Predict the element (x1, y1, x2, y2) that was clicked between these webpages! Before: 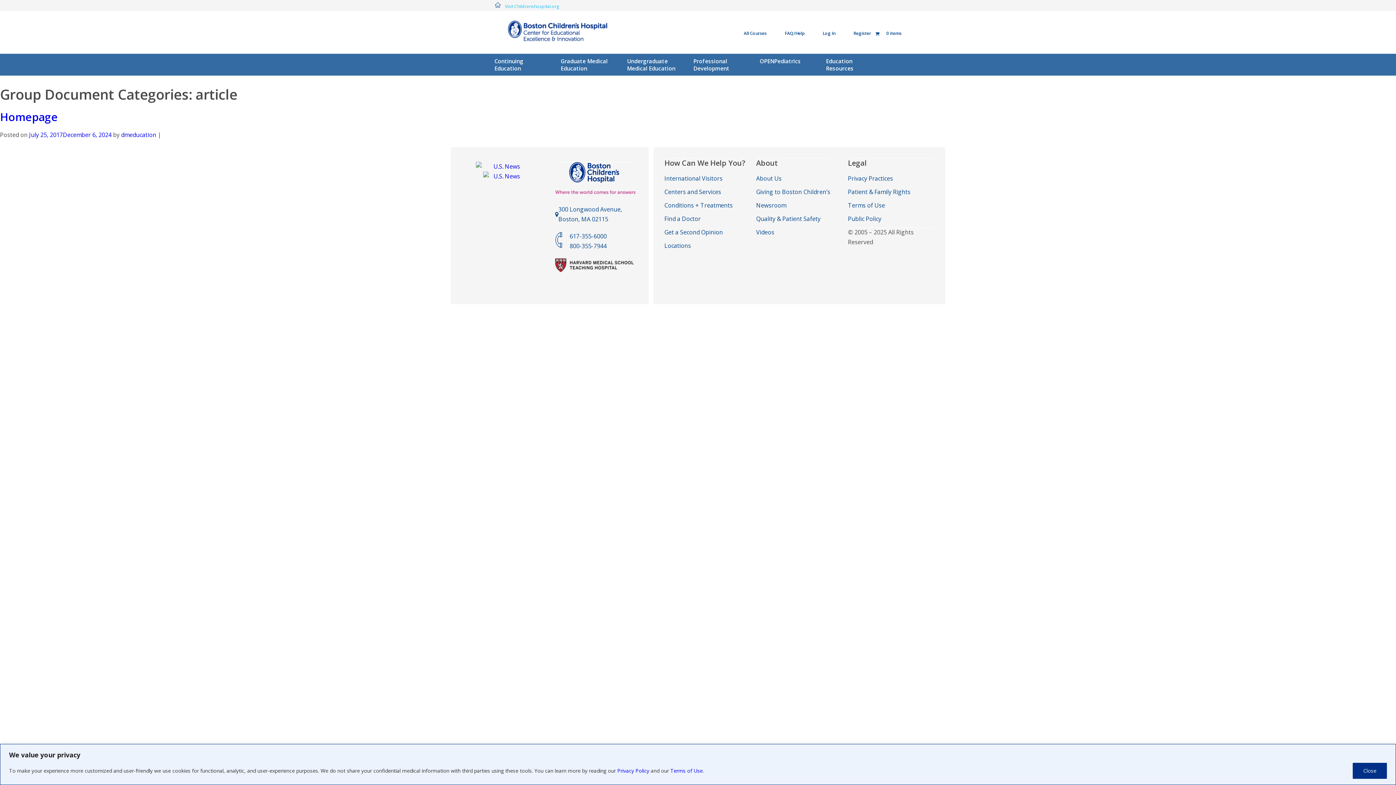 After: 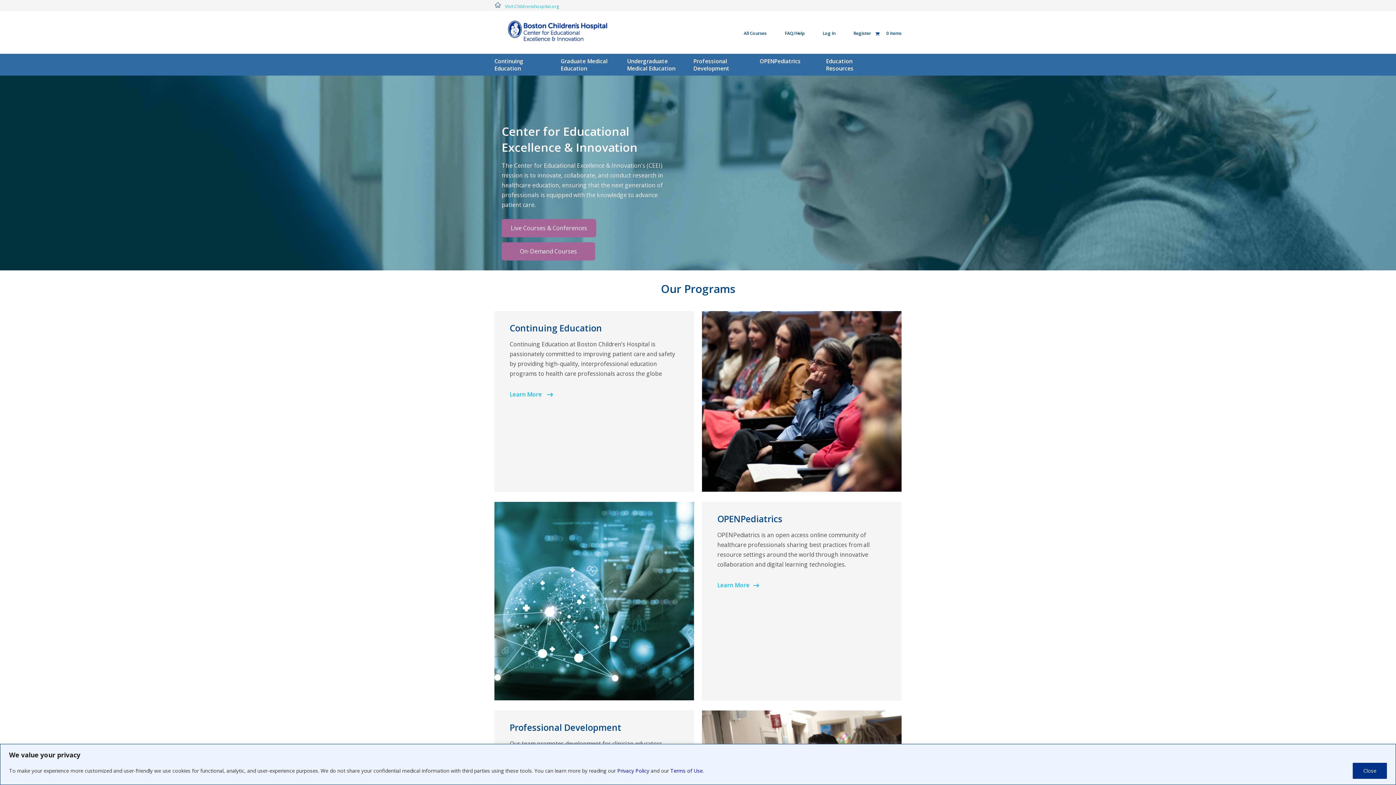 Action: bbox: (29, 131, 111, 139) label: July 25, 2017December 6, 2024